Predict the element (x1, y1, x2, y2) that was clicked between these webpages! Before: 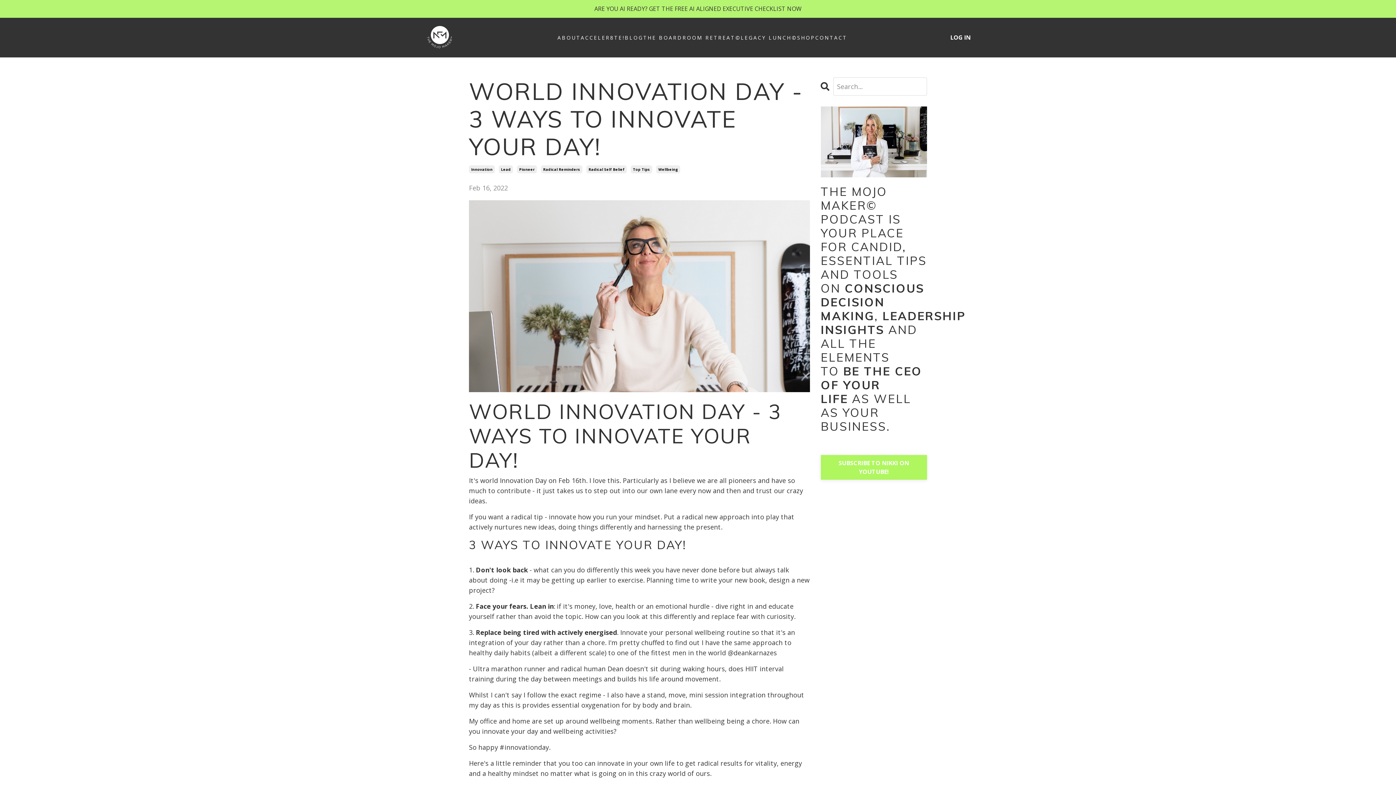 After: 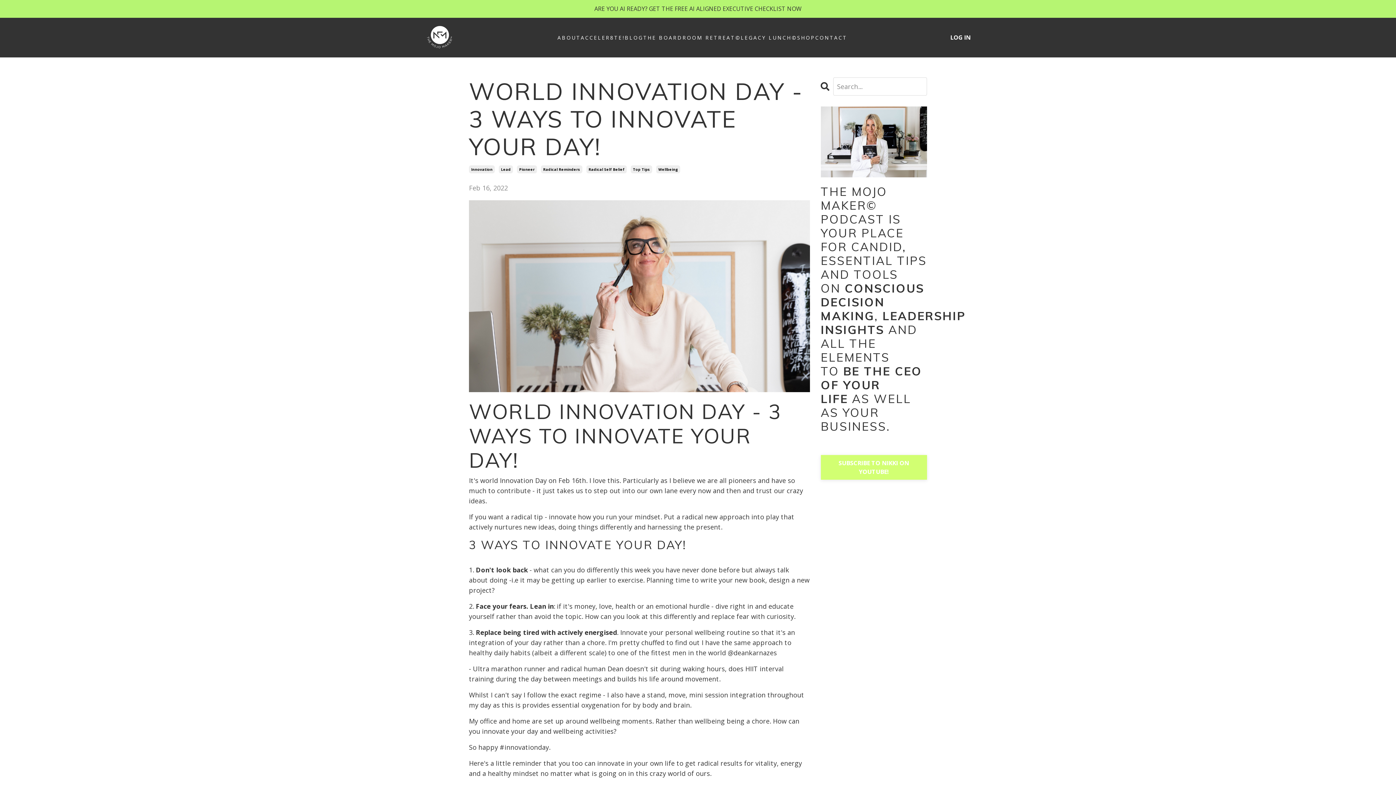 Action: label: SUBSCRIBE TO NIKKI ON YOUTUBE! bbox: (820, 455, 927, 479)